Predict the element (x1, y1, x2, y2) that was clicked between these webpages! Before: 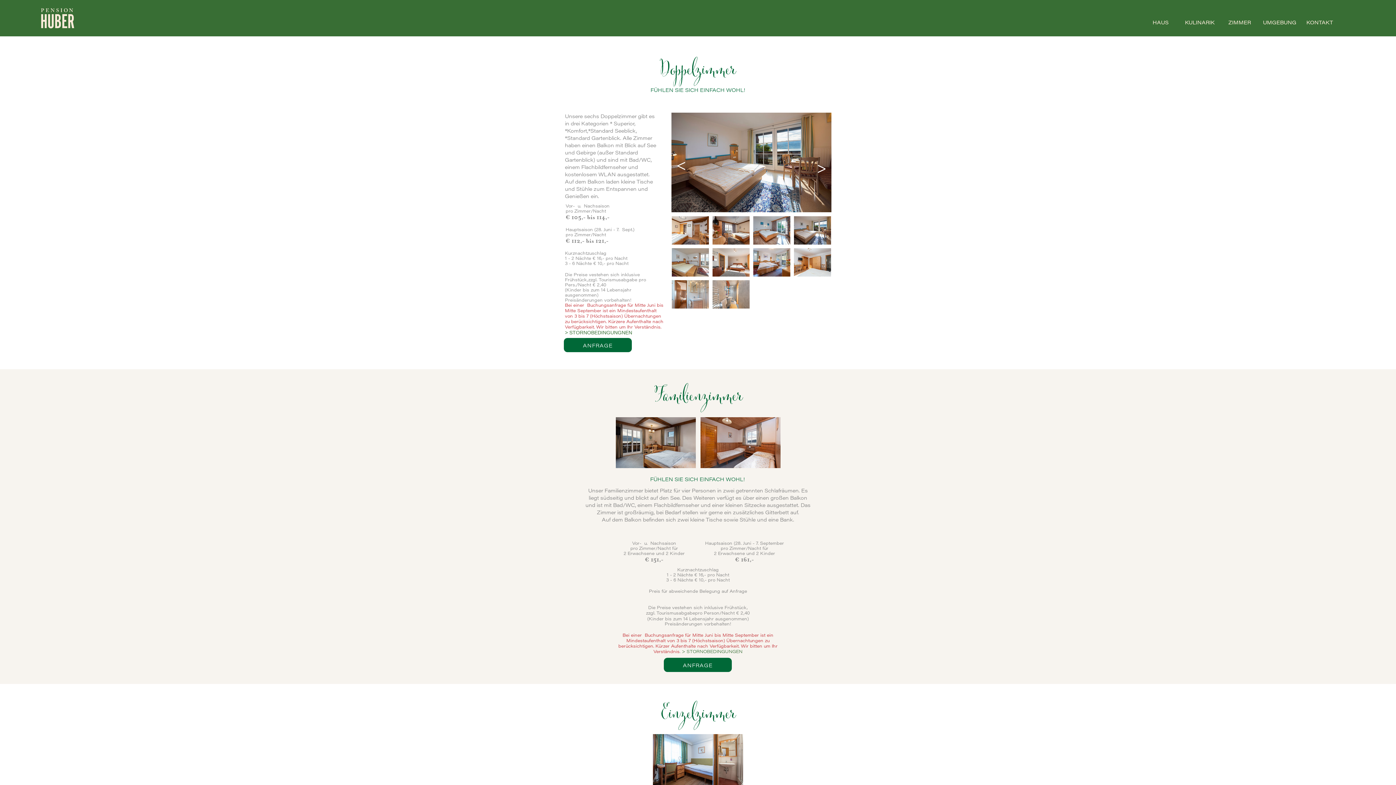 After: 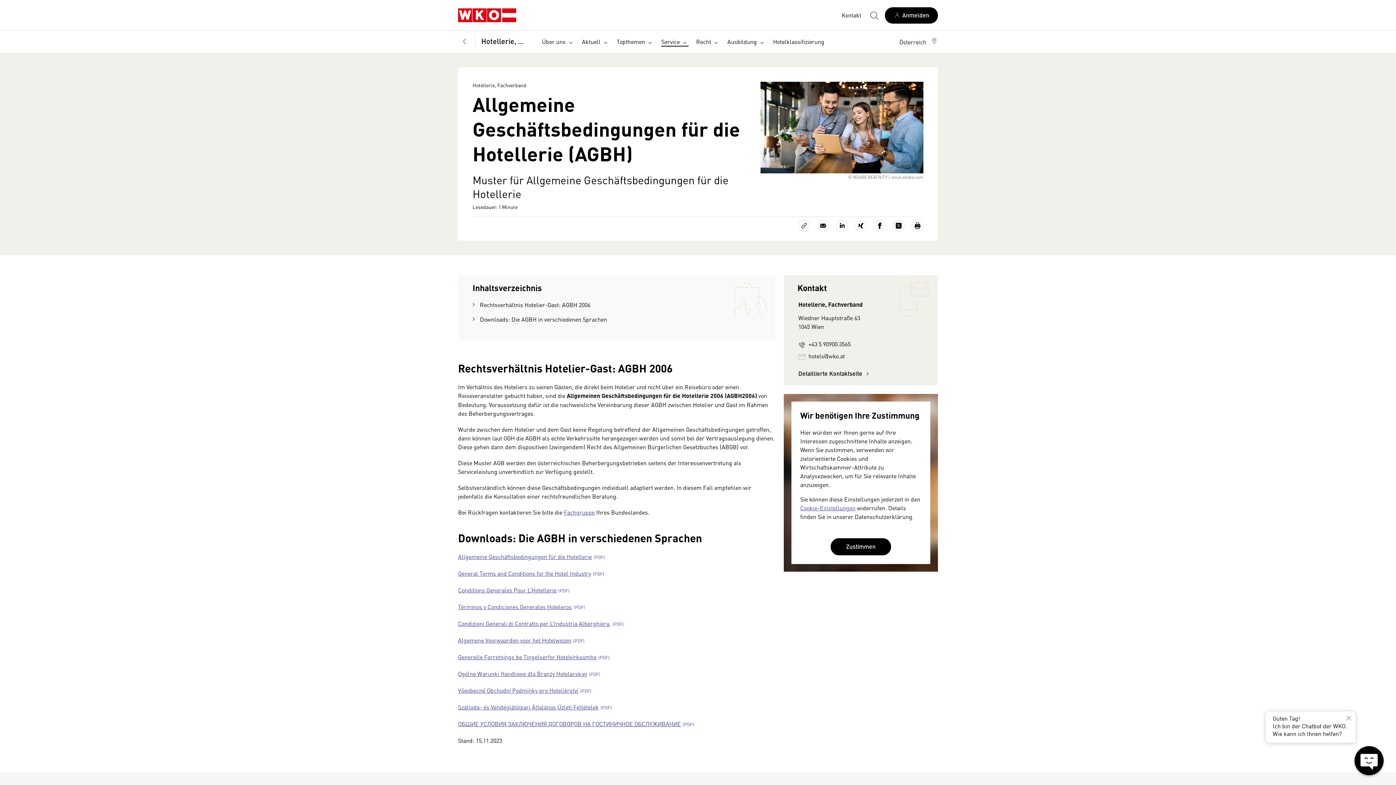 Action: bbox: (565, 329, 632, 335) label: > STORNOBEDINGUNGNEN